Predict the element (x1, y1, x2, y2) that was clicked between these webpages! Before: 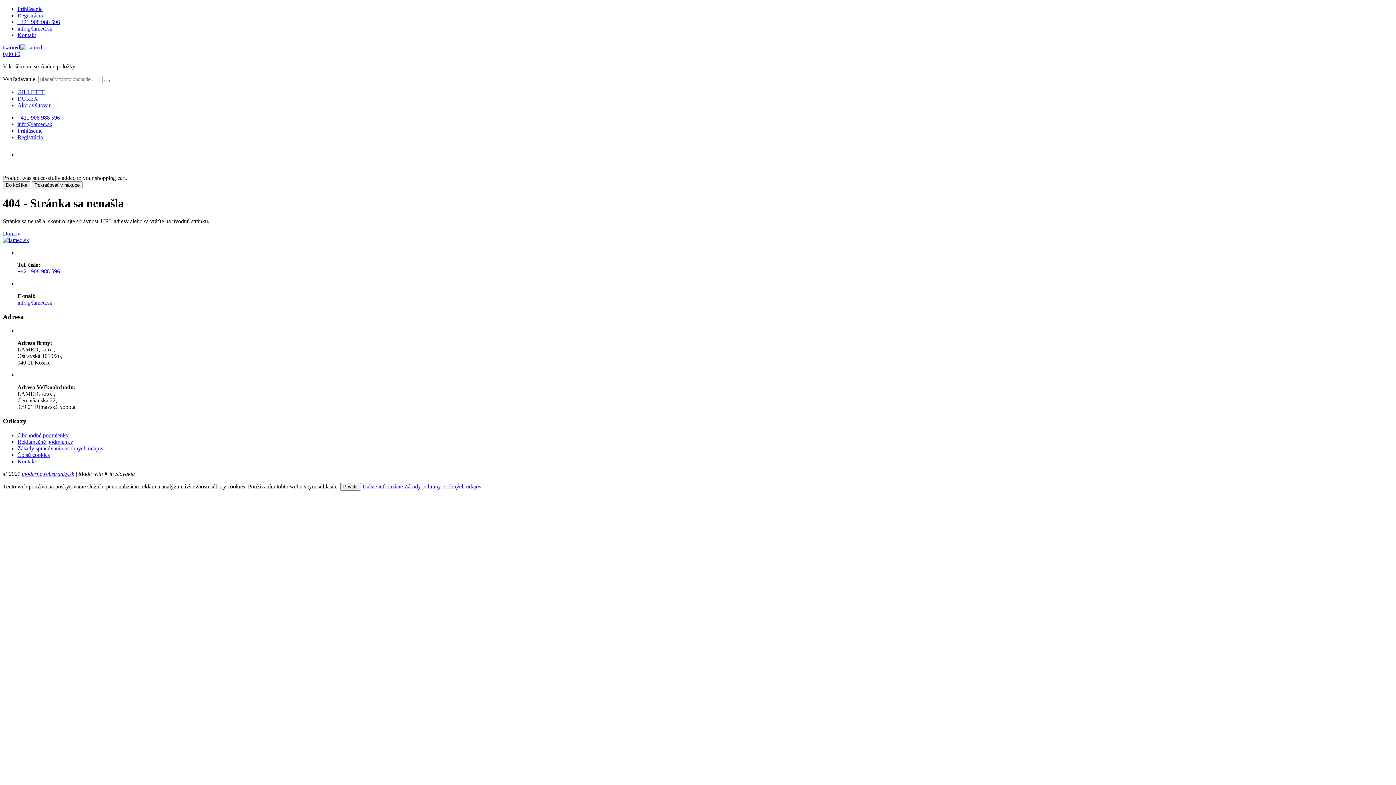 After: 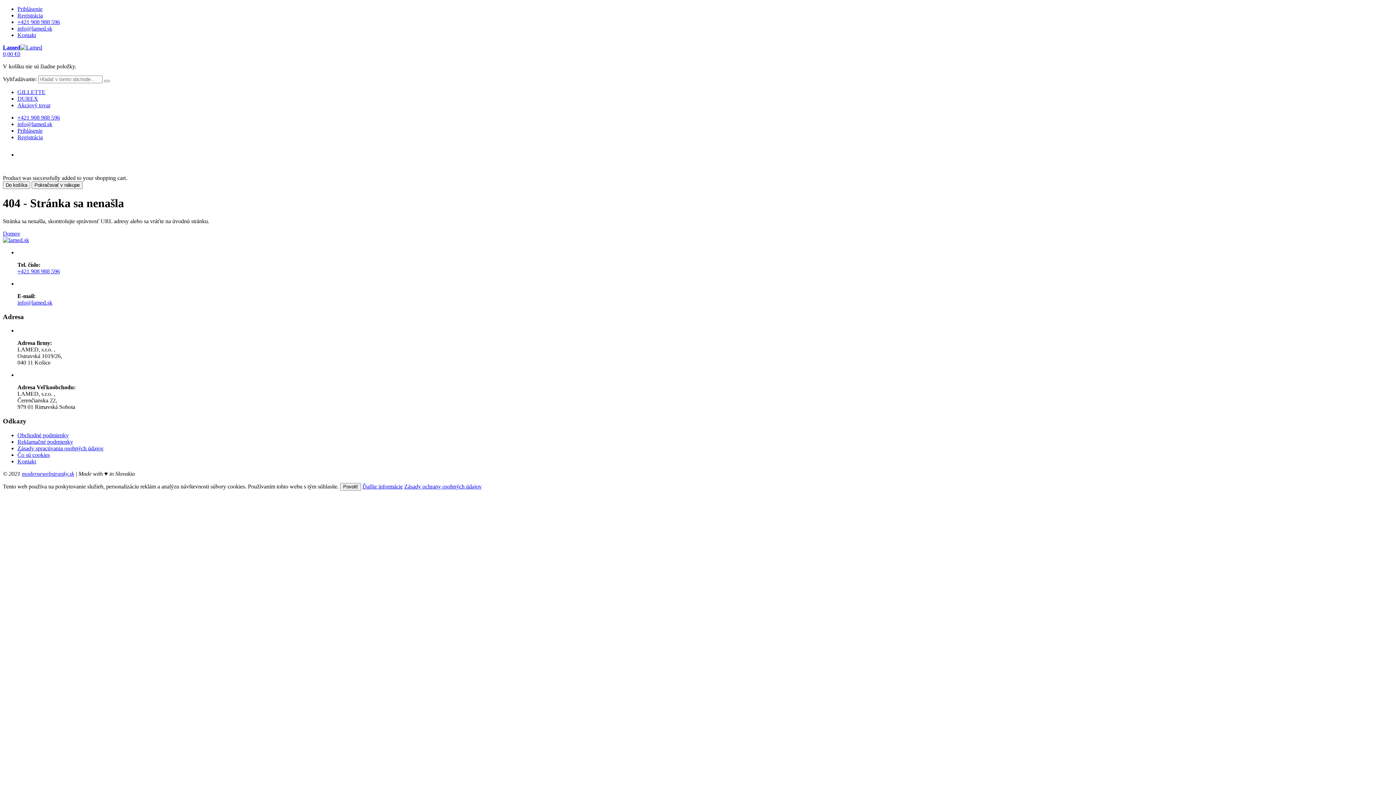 Action: bbox: (17, 299, 52, 305) label: info@lamed.sk